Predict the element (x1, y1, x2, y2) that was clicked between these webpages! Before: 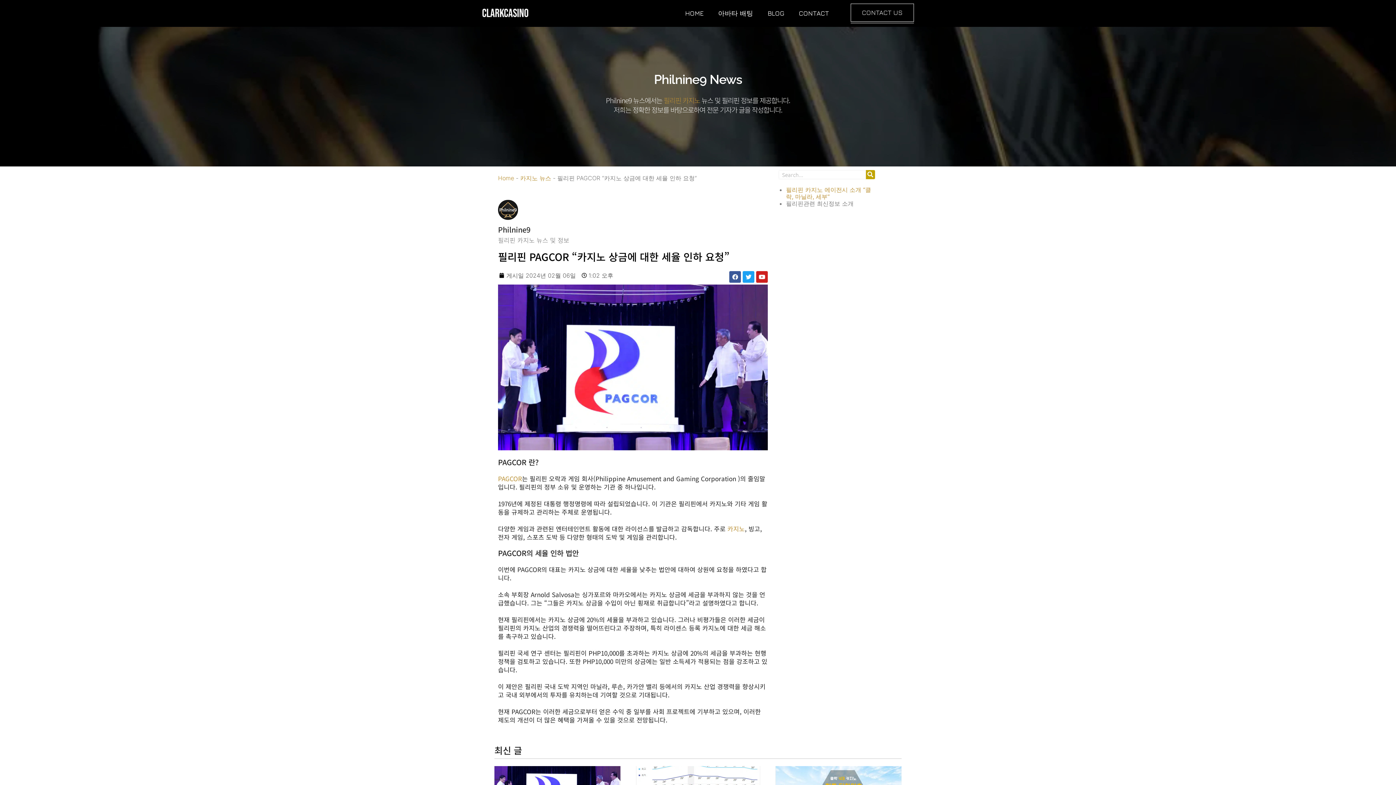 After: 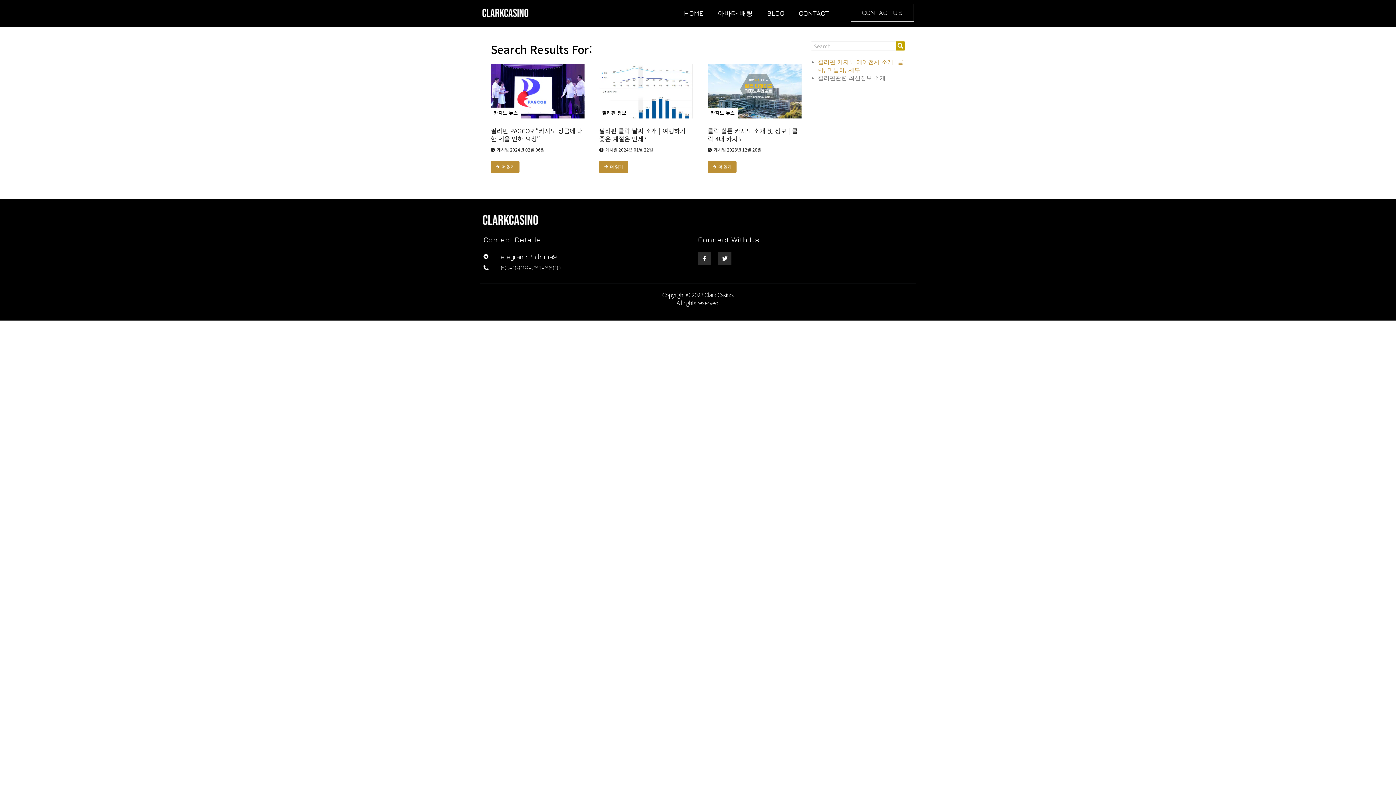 Action: label: Search bbox: (866, 170, 875, 179)